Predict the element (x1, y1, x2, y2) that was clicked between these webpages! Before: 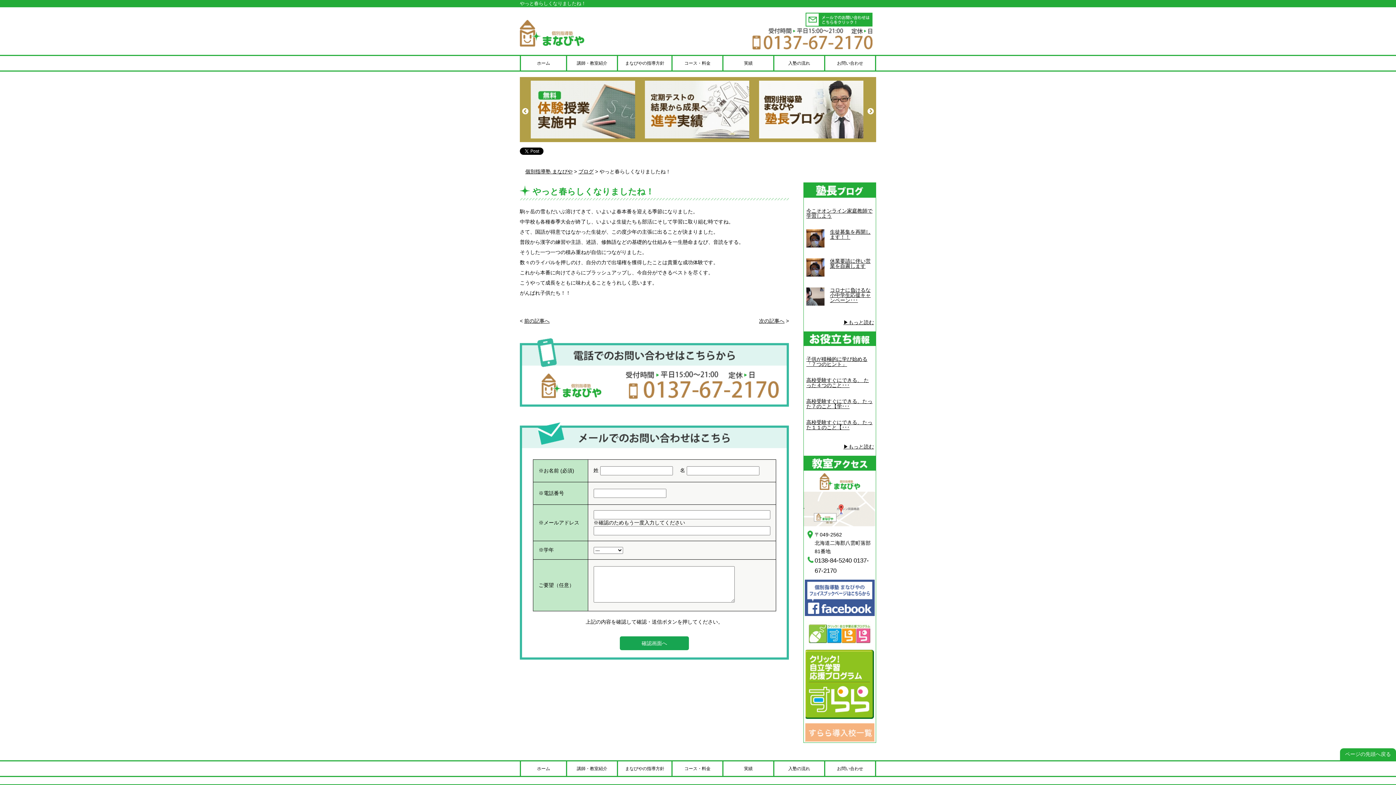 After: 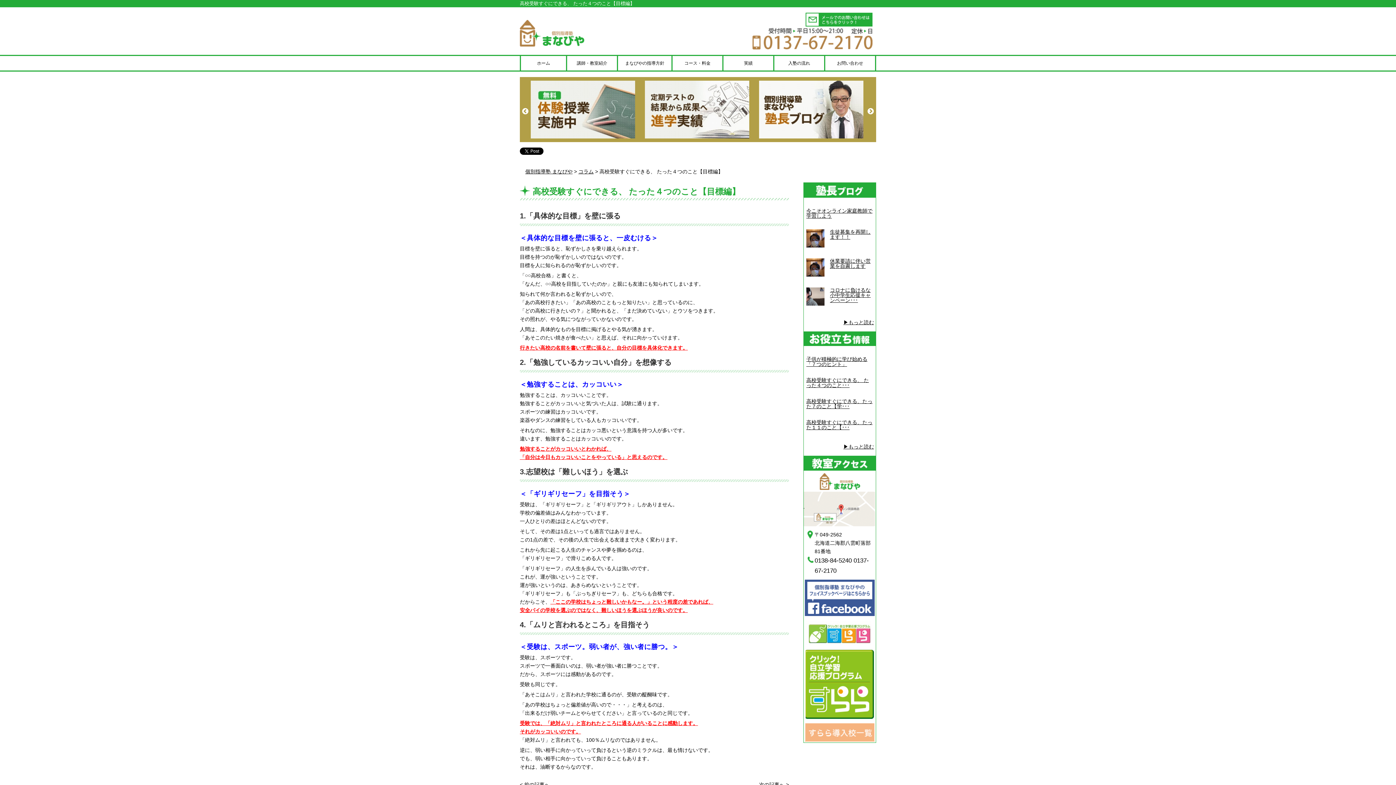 Action: bbox: (806, 377, 869, 388) label: 高校受験すぐにできる、 たった４つのこと･･･